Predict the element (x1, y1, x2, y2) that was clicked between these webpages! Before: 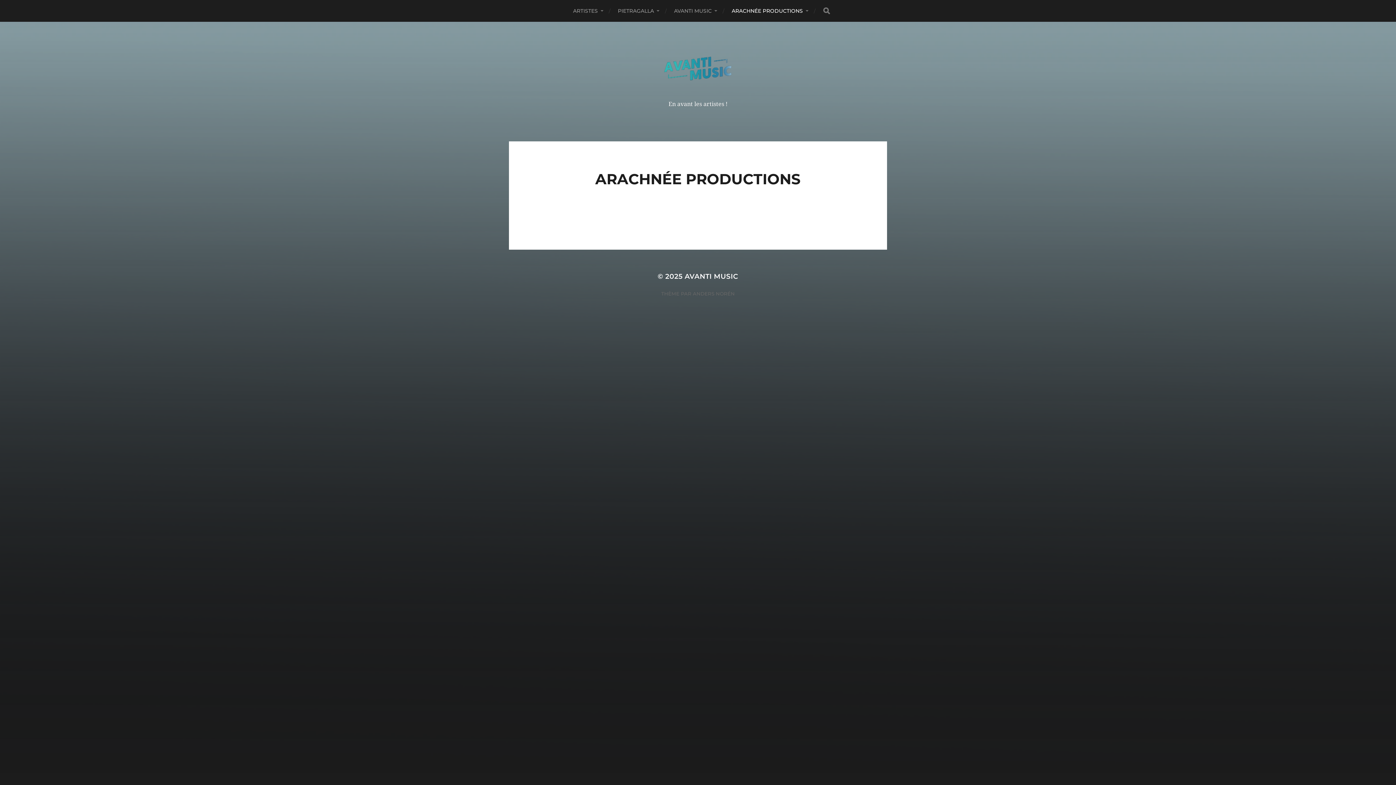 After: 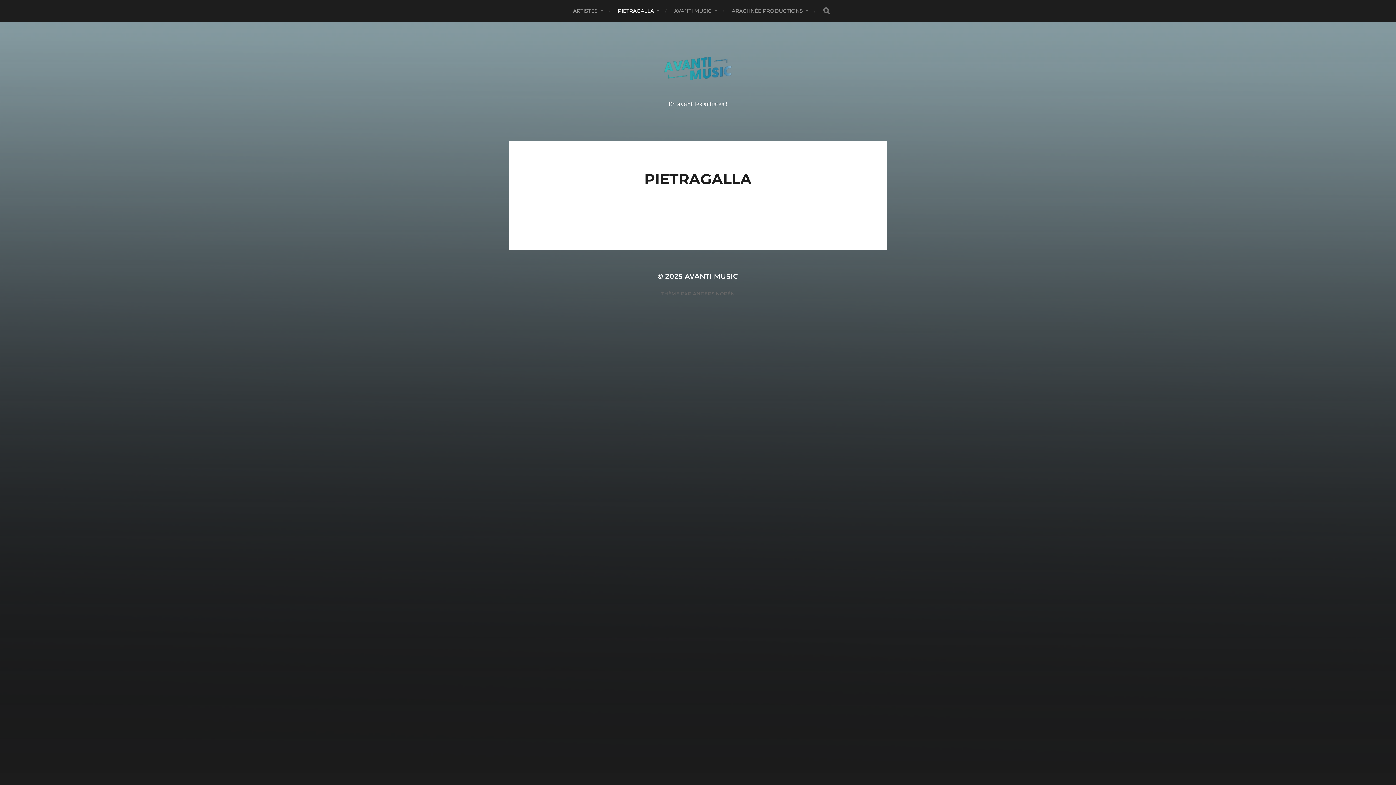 Action: bbox: (618, 0, 659, 21) label: PIETRAGALLA